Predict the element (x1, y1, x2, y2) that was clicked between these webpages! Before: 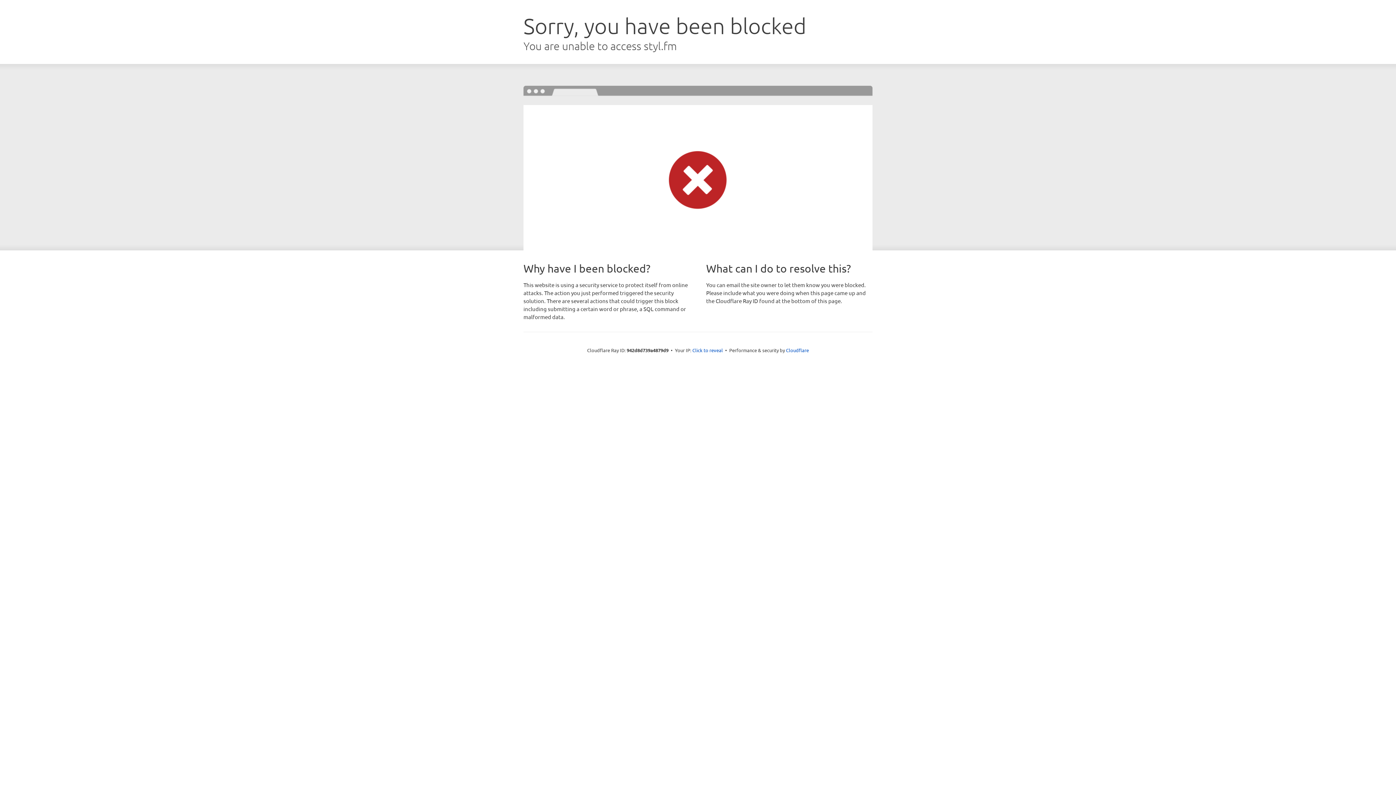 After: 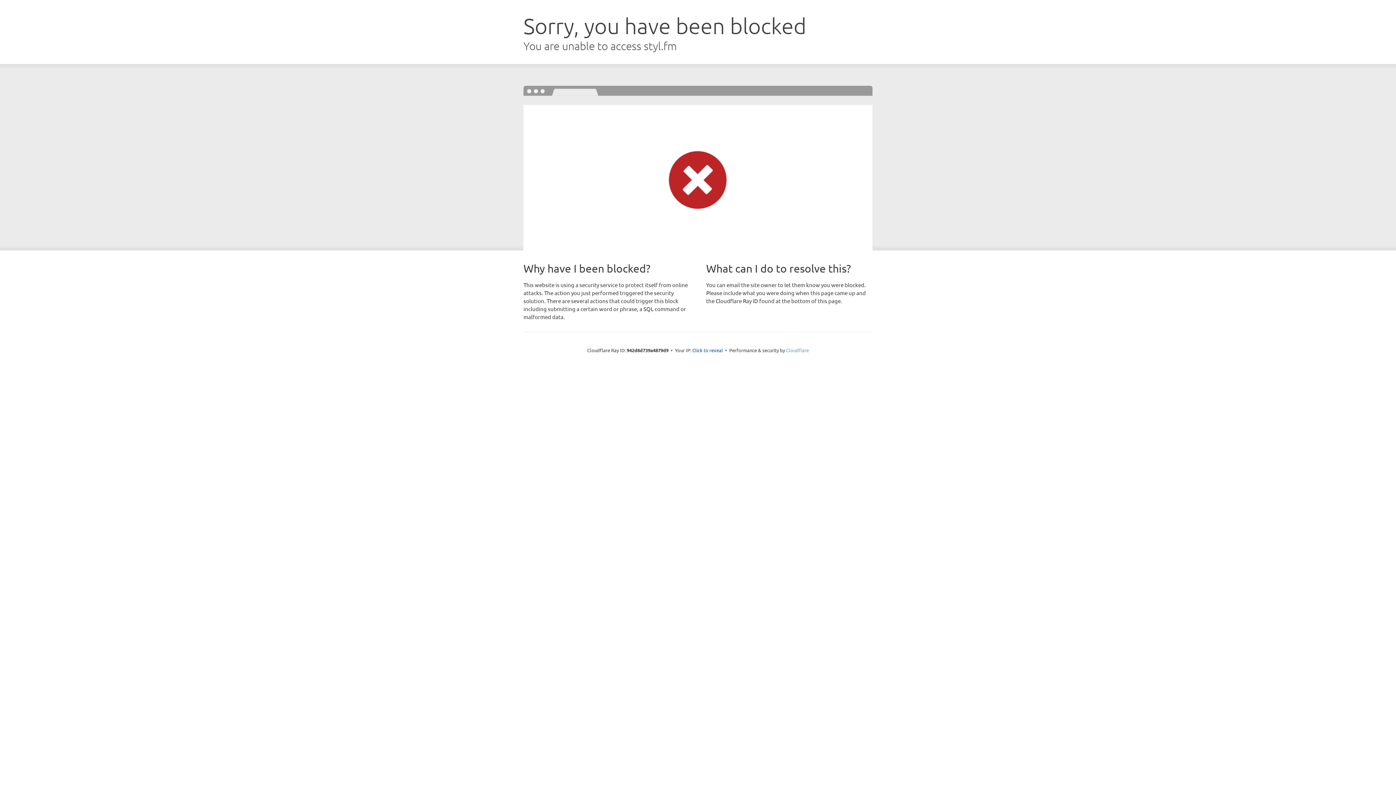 Action: bbox: (786, 347, 809, 353) label: Cloudflare